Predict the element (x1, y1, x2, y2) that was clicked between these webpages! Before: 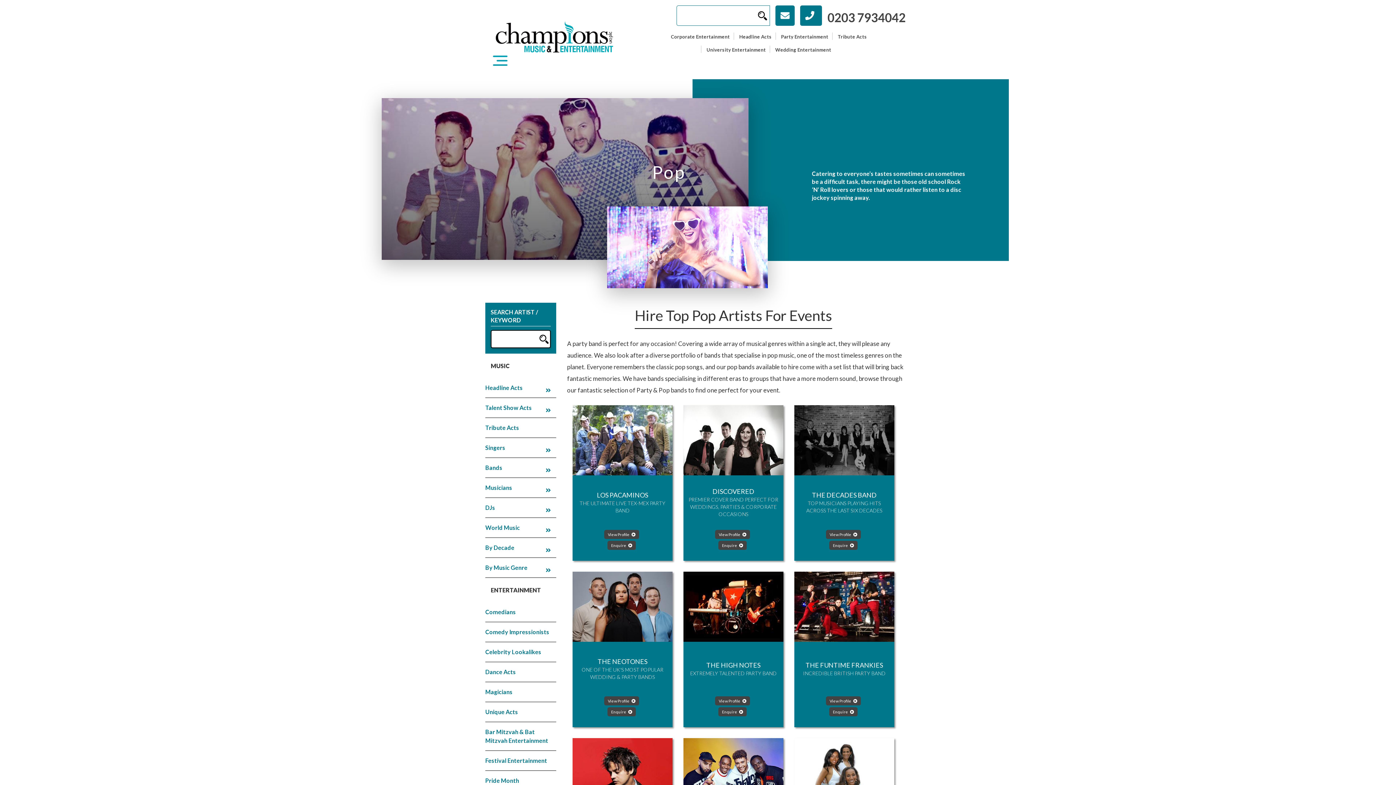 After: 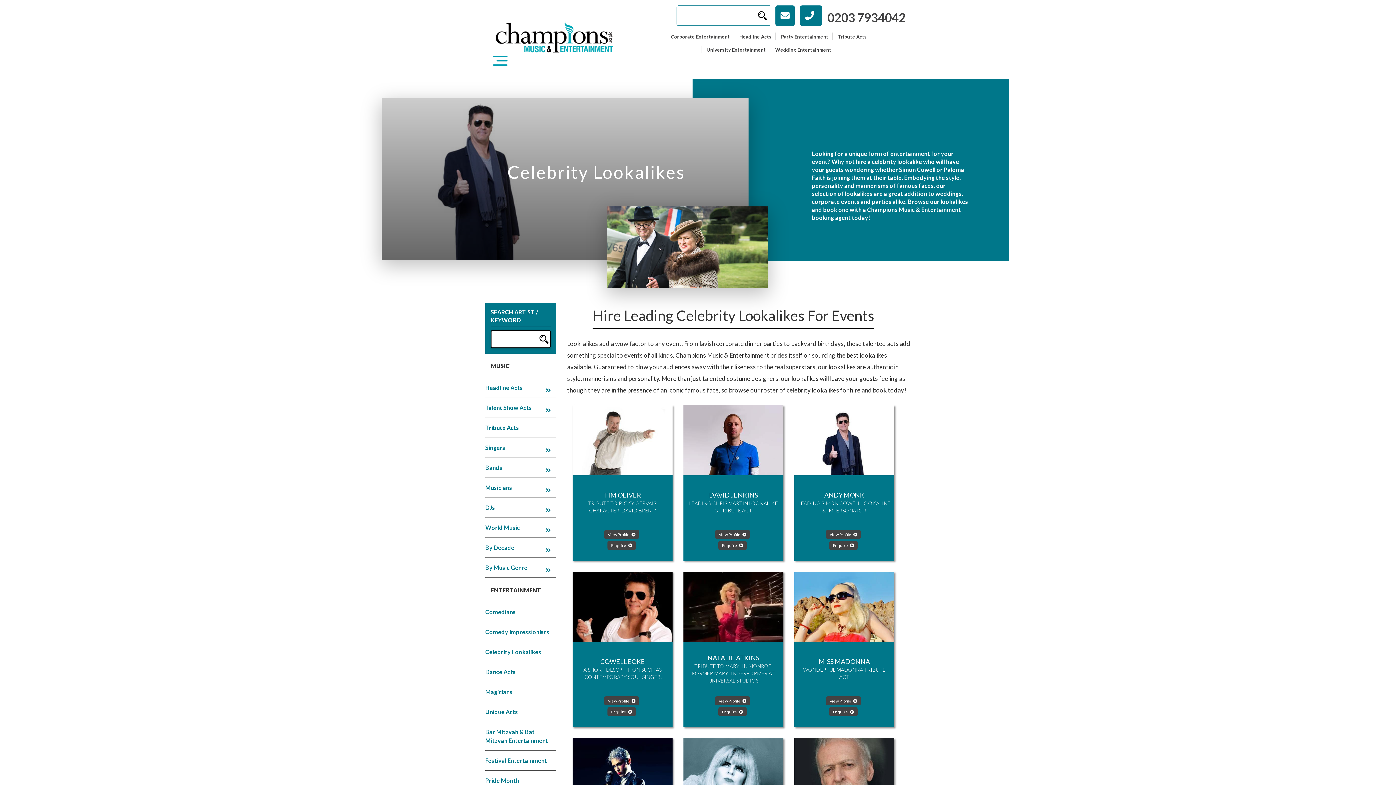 Action: bbox: (485, 642, 556, 662) label: Celebrity Lookalikes